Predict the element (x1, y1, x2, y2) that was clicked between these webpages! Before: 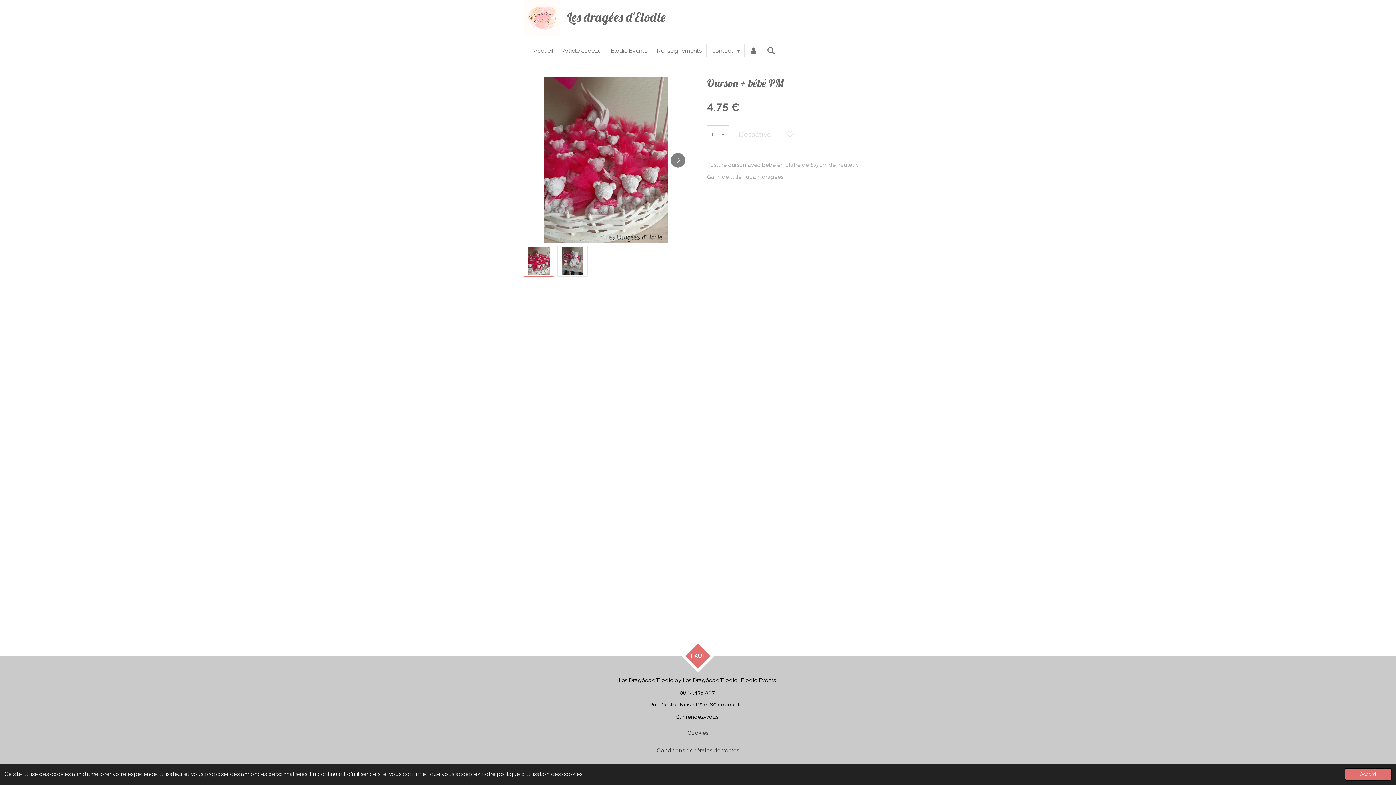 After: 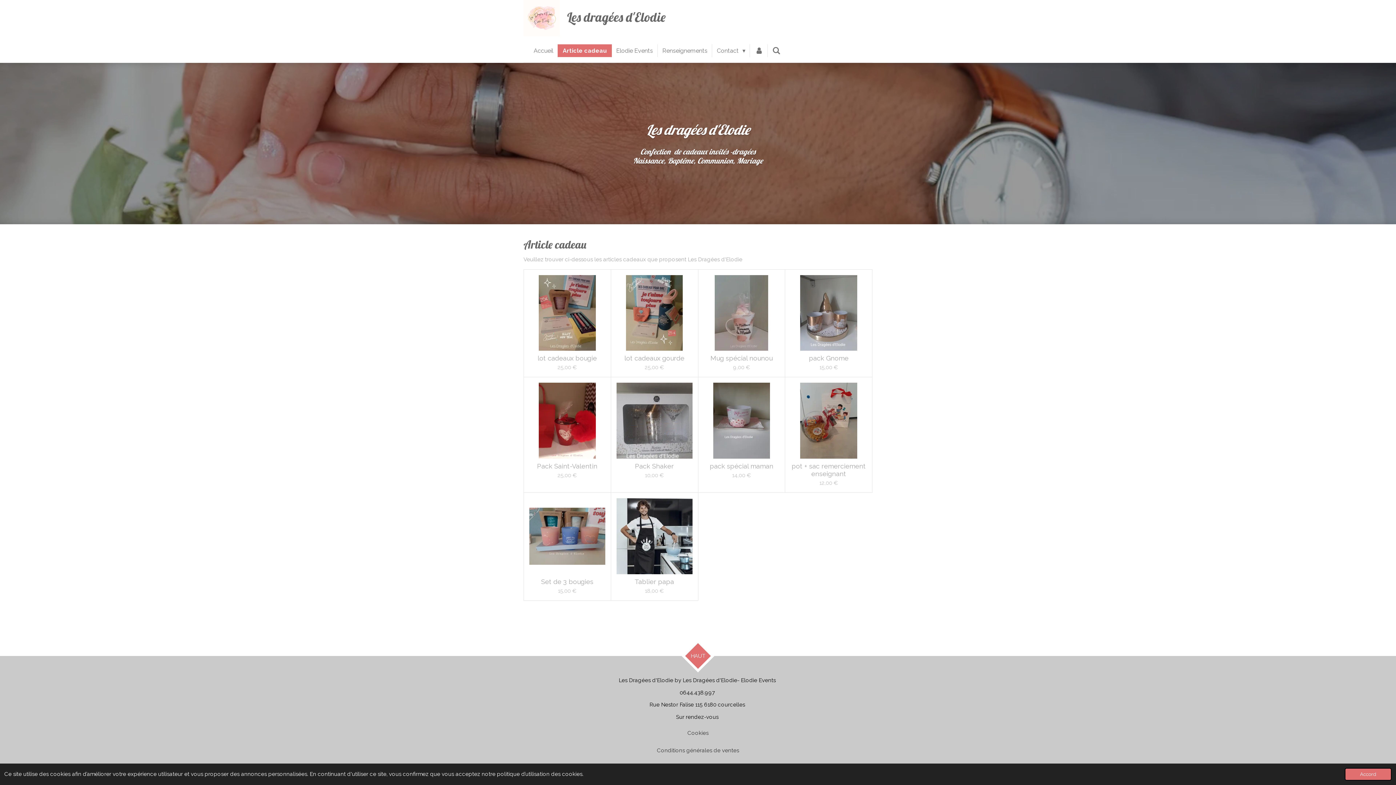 Action: bbox: (558, 44, 606, 57) label: Article cadeau